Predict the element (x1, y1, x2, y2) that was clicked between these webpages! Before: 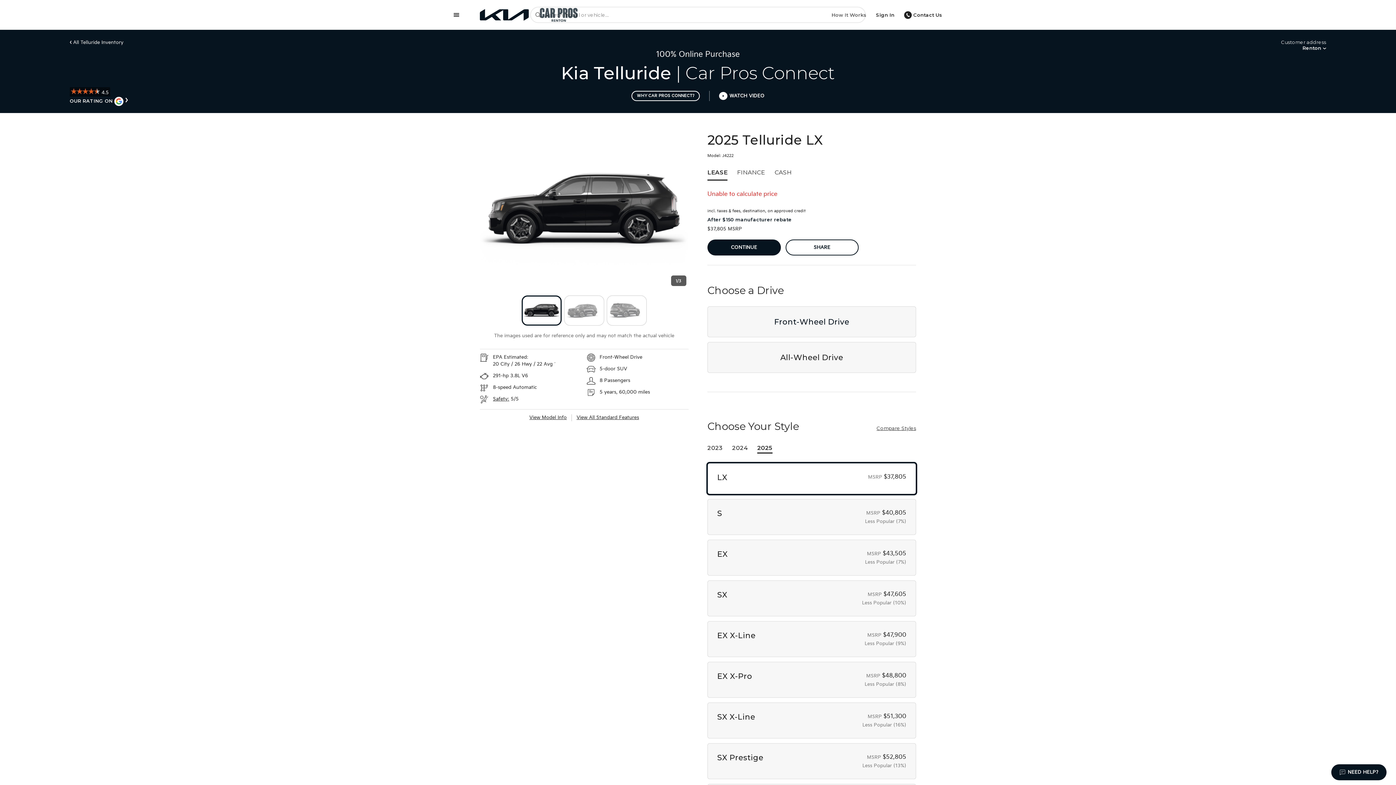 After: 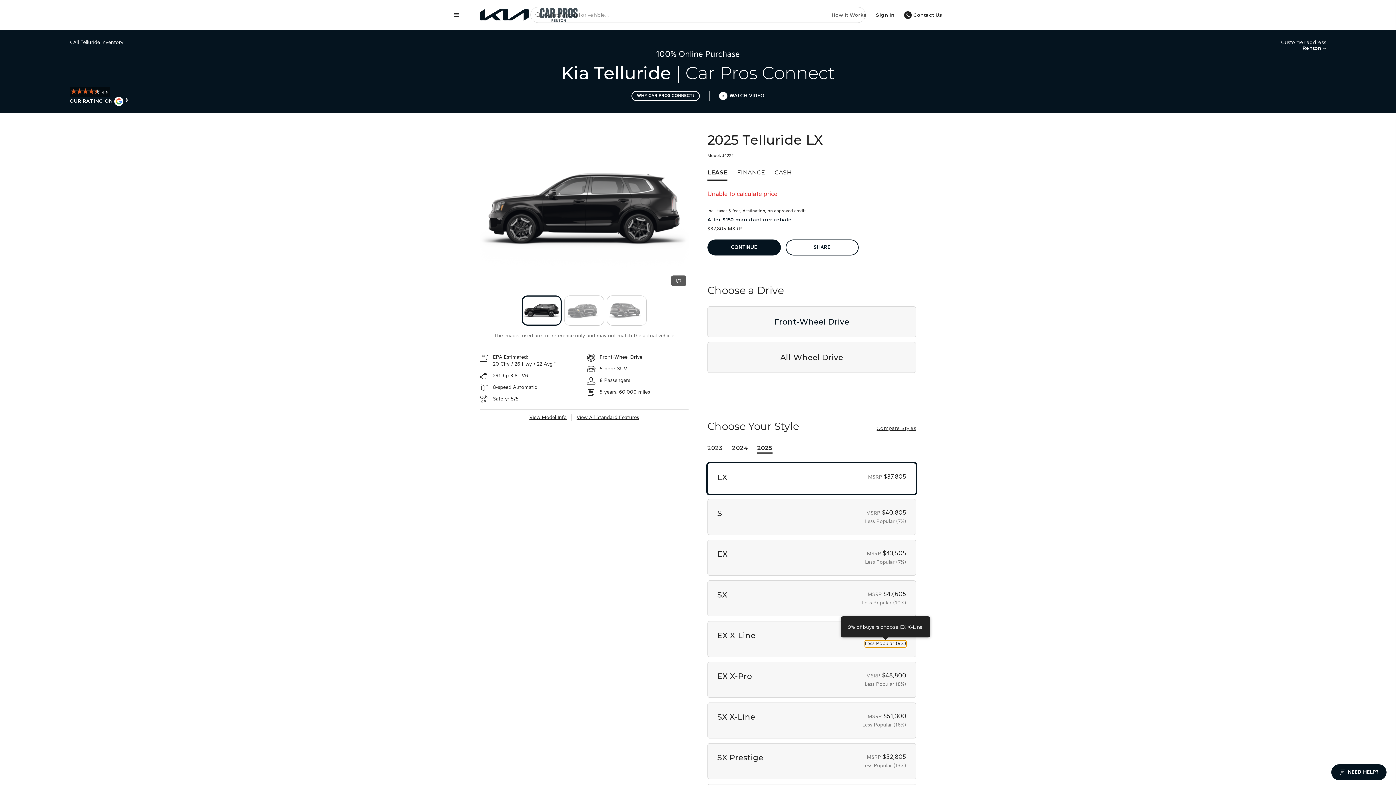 Action: label: Less Popular (9%) bbox: (864, 640, 906, 647)